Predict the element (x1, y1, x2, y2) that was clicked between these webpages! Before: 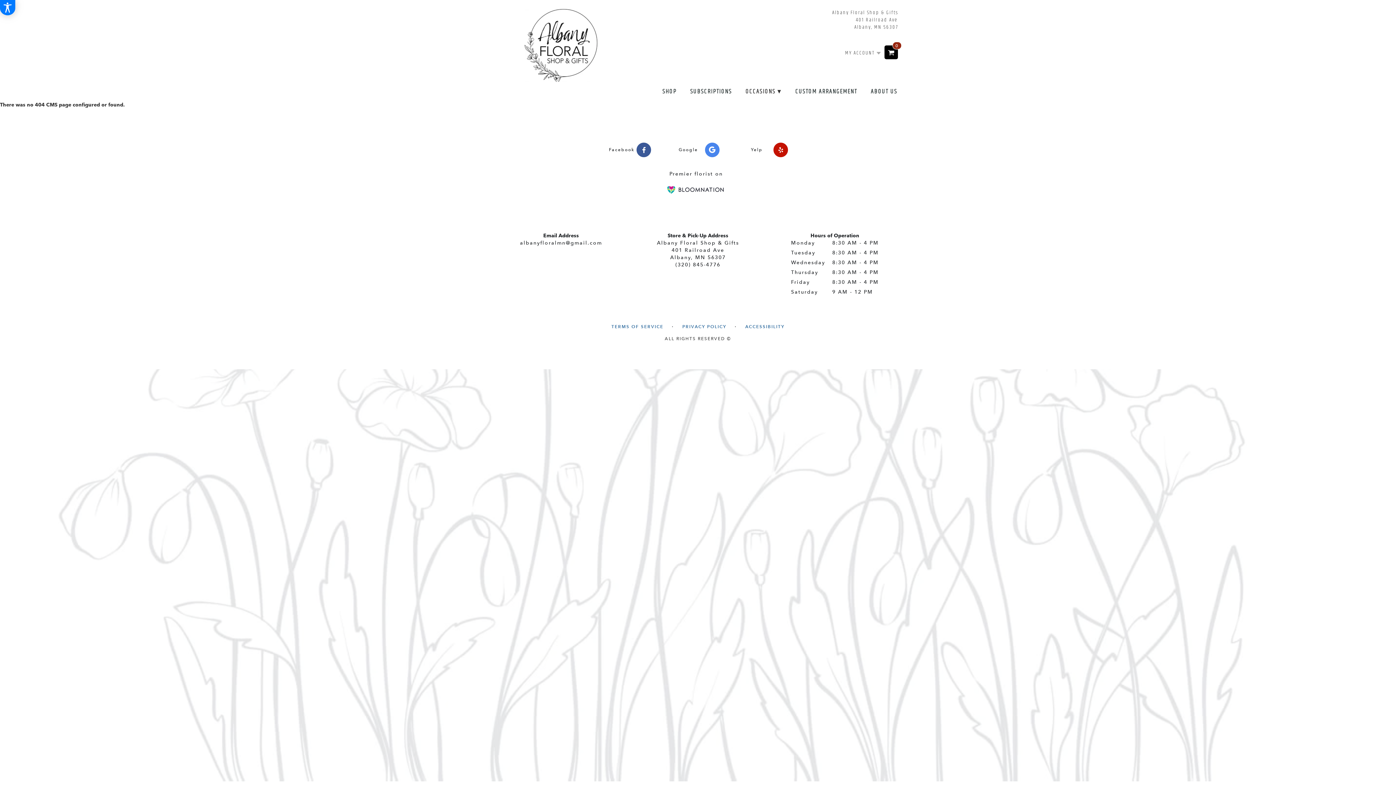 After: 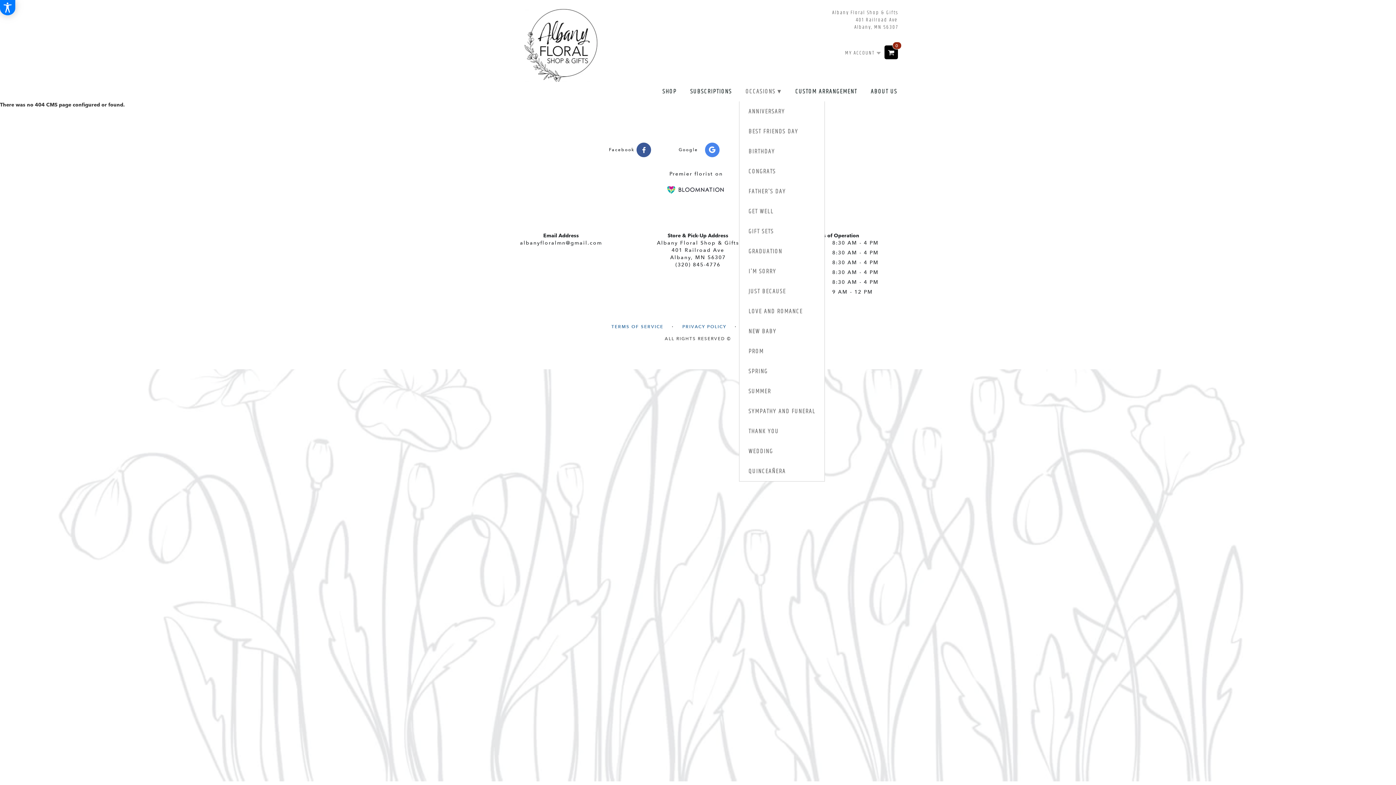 Action: bbox: (739, 81, 788, 101) label: OCCASIONS ▾